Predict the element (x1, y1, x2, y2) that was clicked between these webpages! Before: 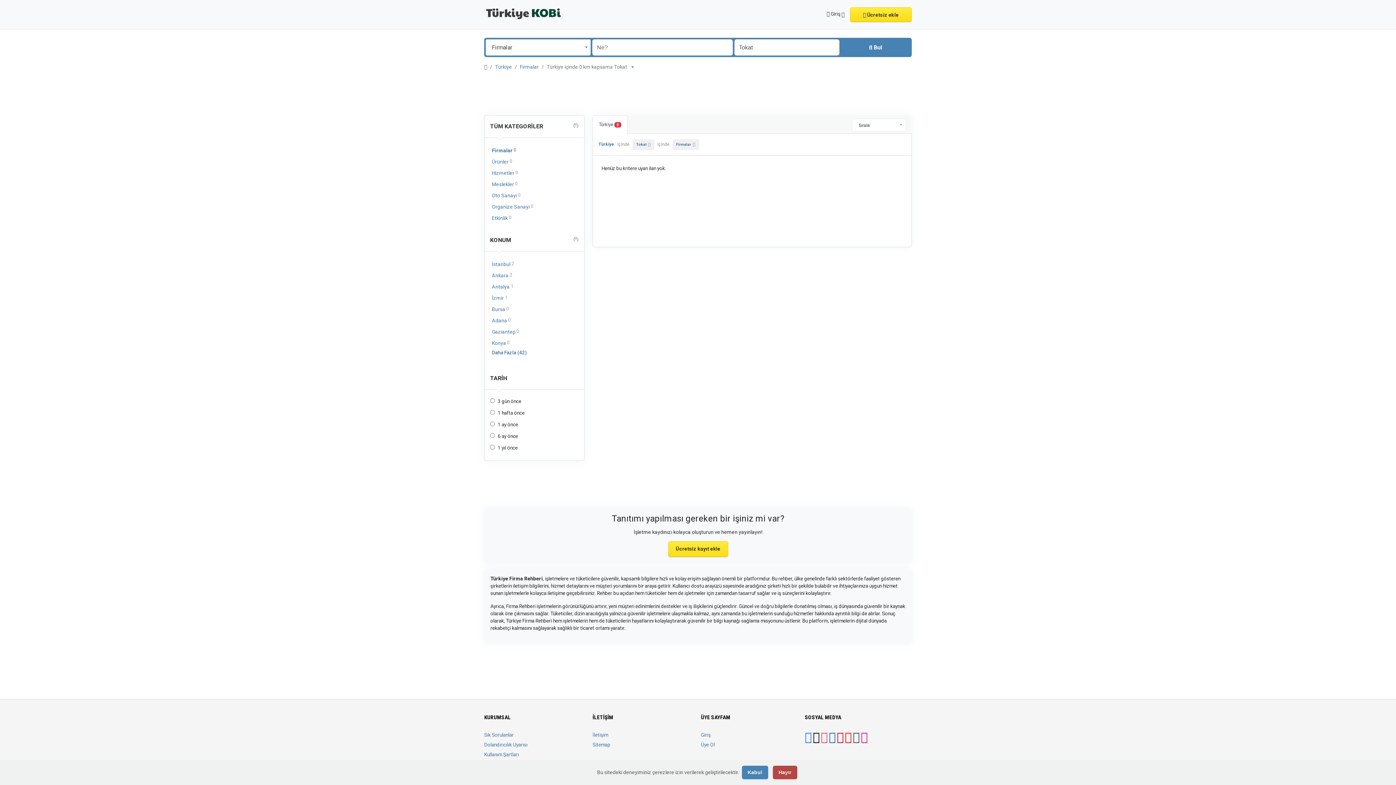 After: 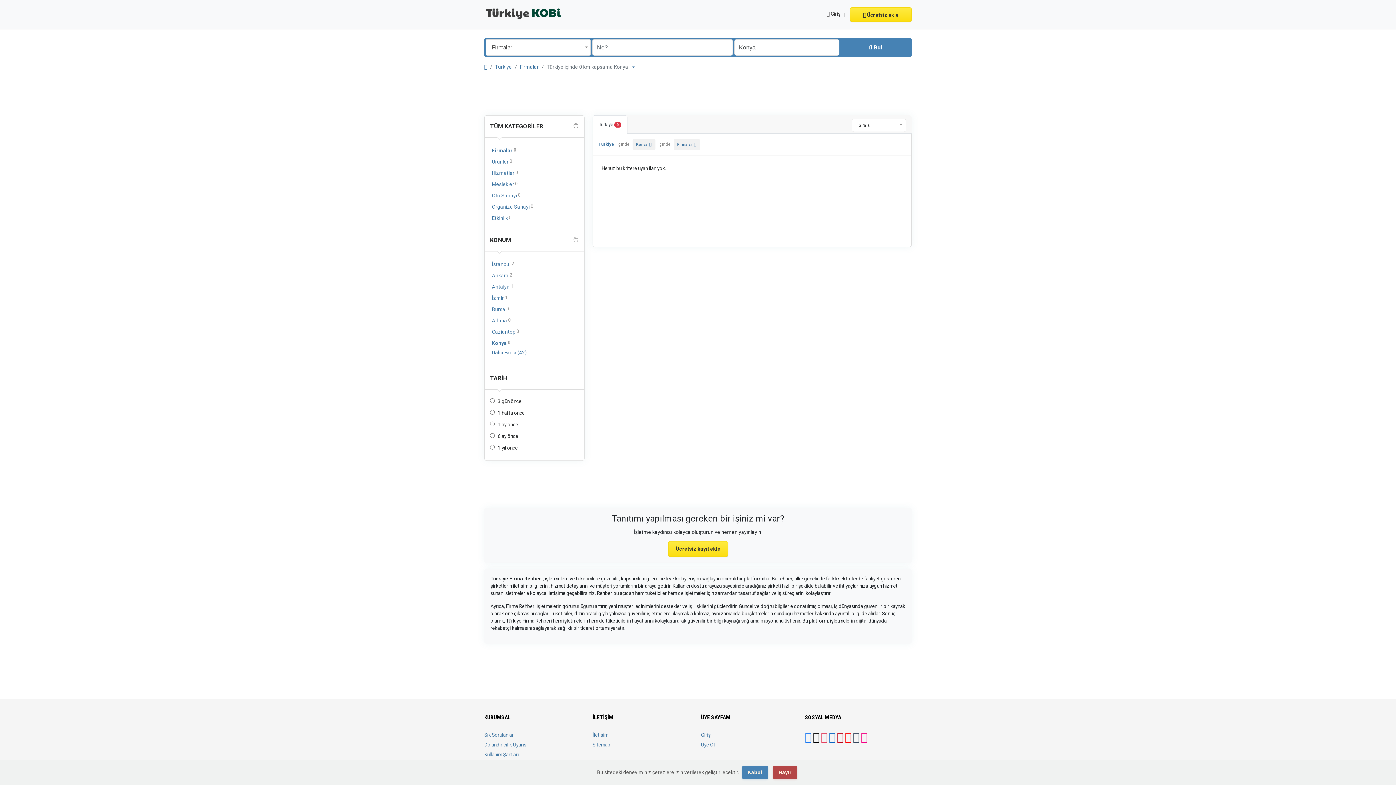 Action: bbox: (490, 338, 578, 348) label: Konya
 0